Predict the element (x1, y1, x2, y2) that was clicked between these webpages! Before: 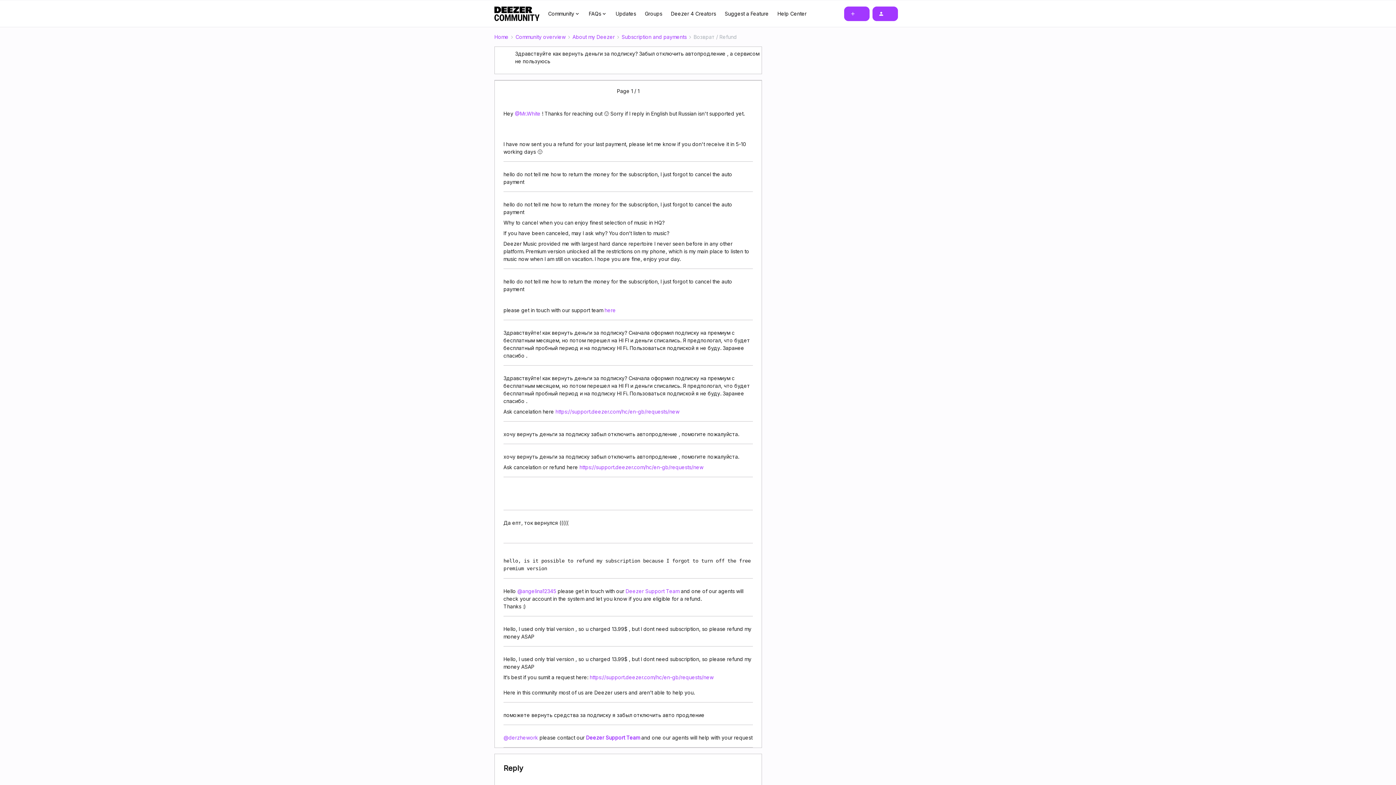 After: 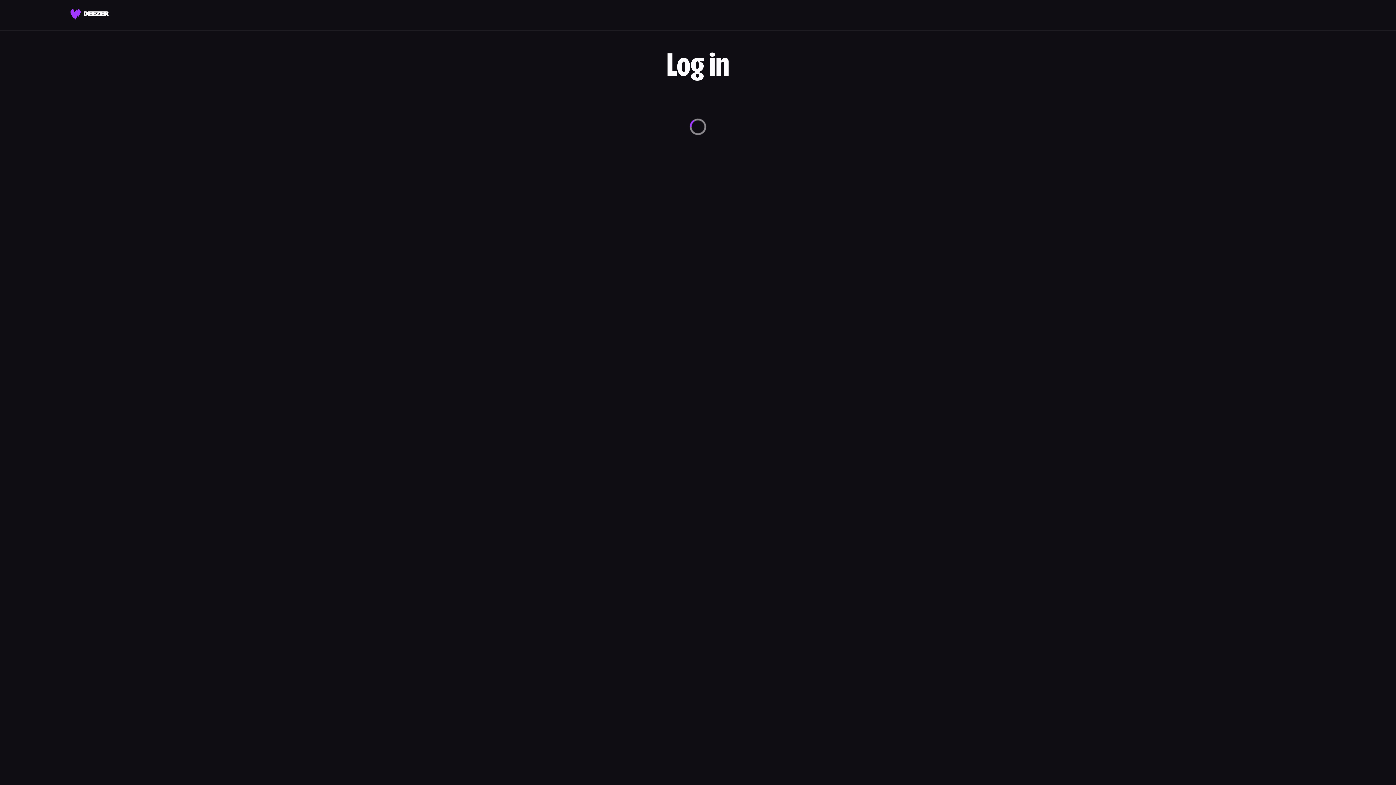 Action: bbox: (872, 6, 898, 20)